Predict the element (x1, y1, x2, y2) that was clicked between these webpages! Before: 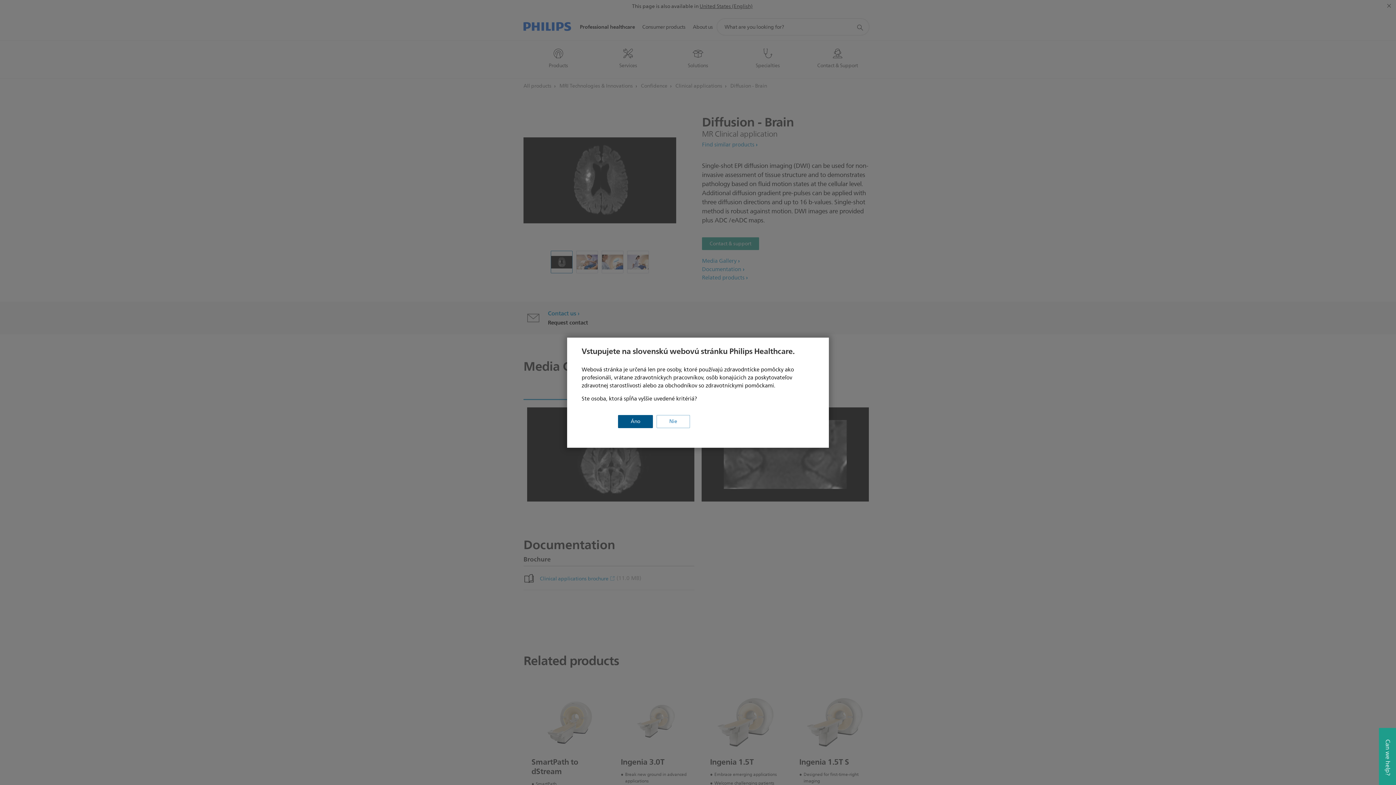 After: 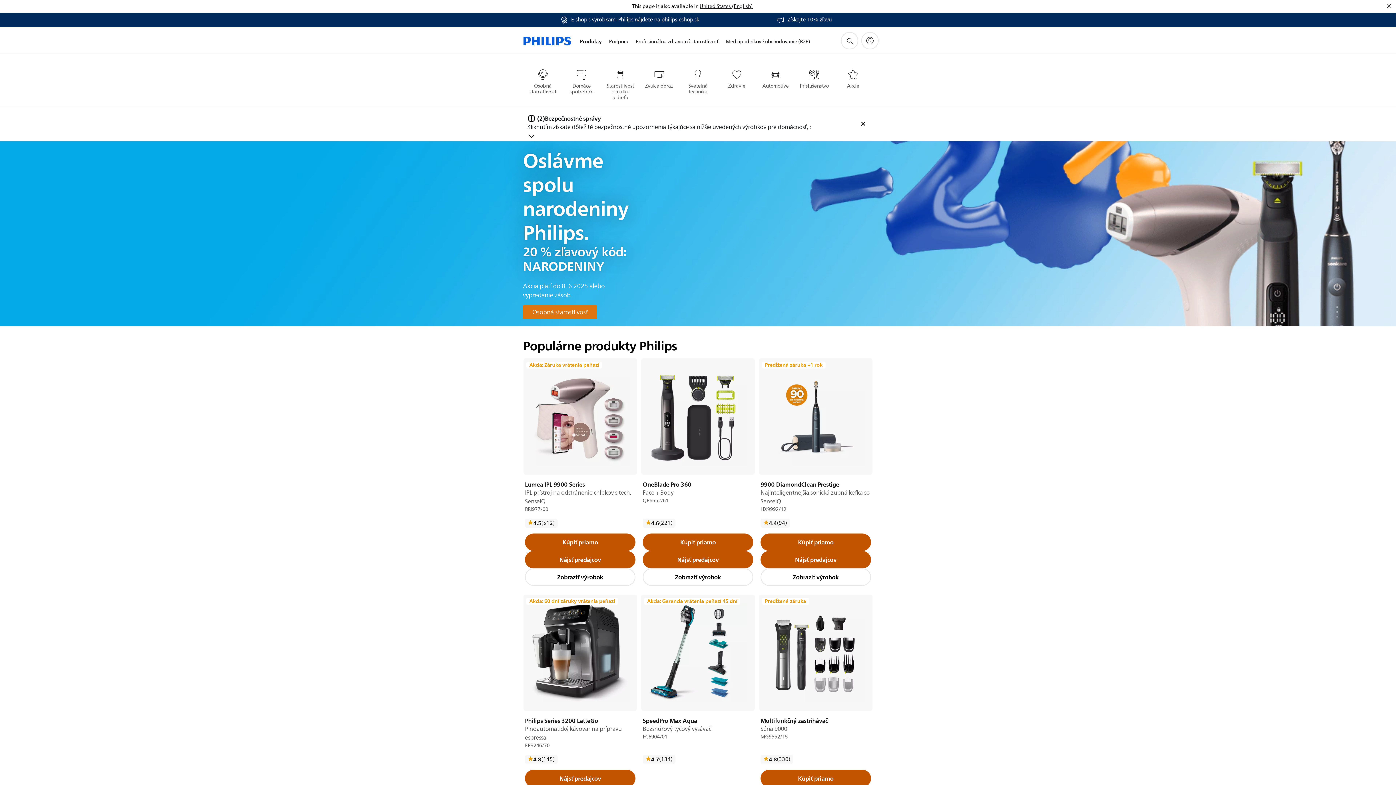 Action: bbox: (656, 415, 690, 428) label: Nie